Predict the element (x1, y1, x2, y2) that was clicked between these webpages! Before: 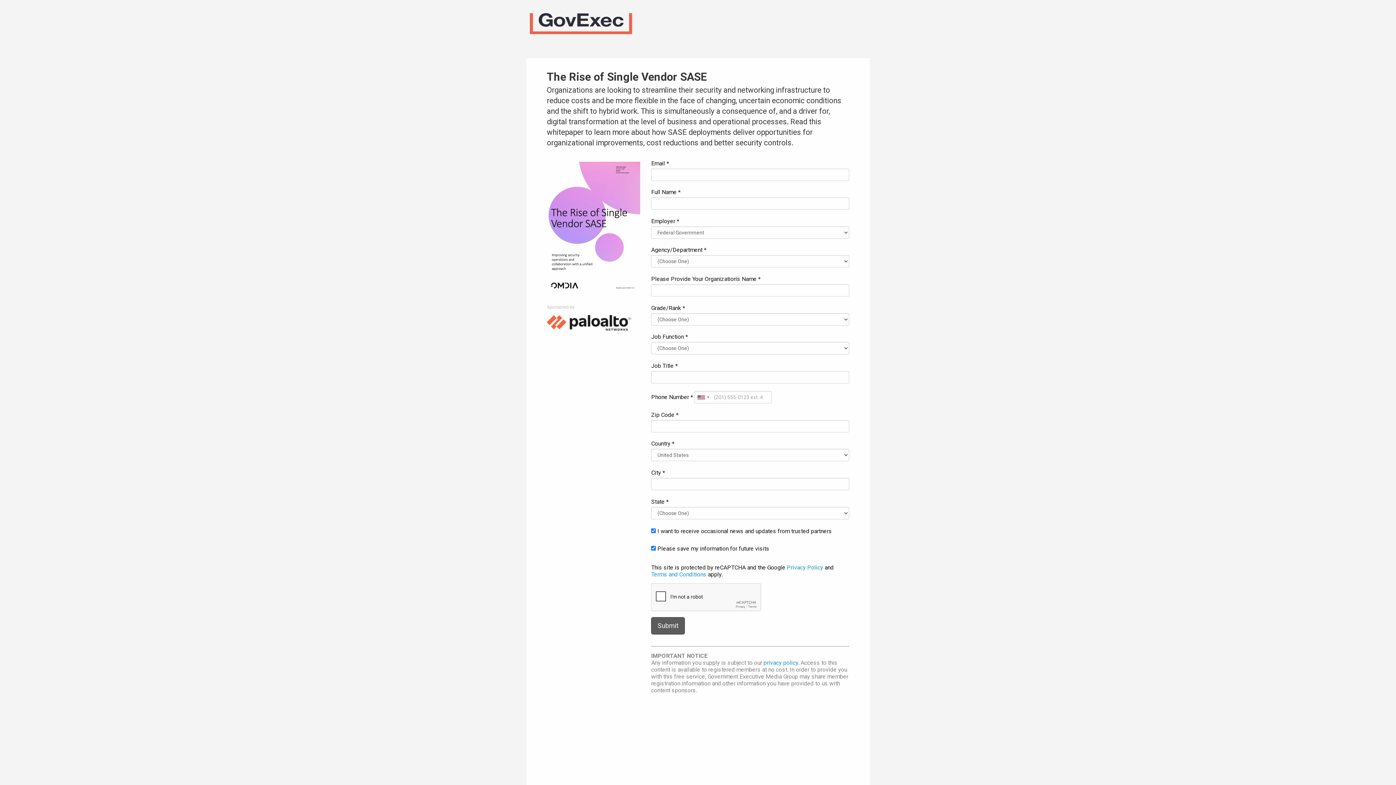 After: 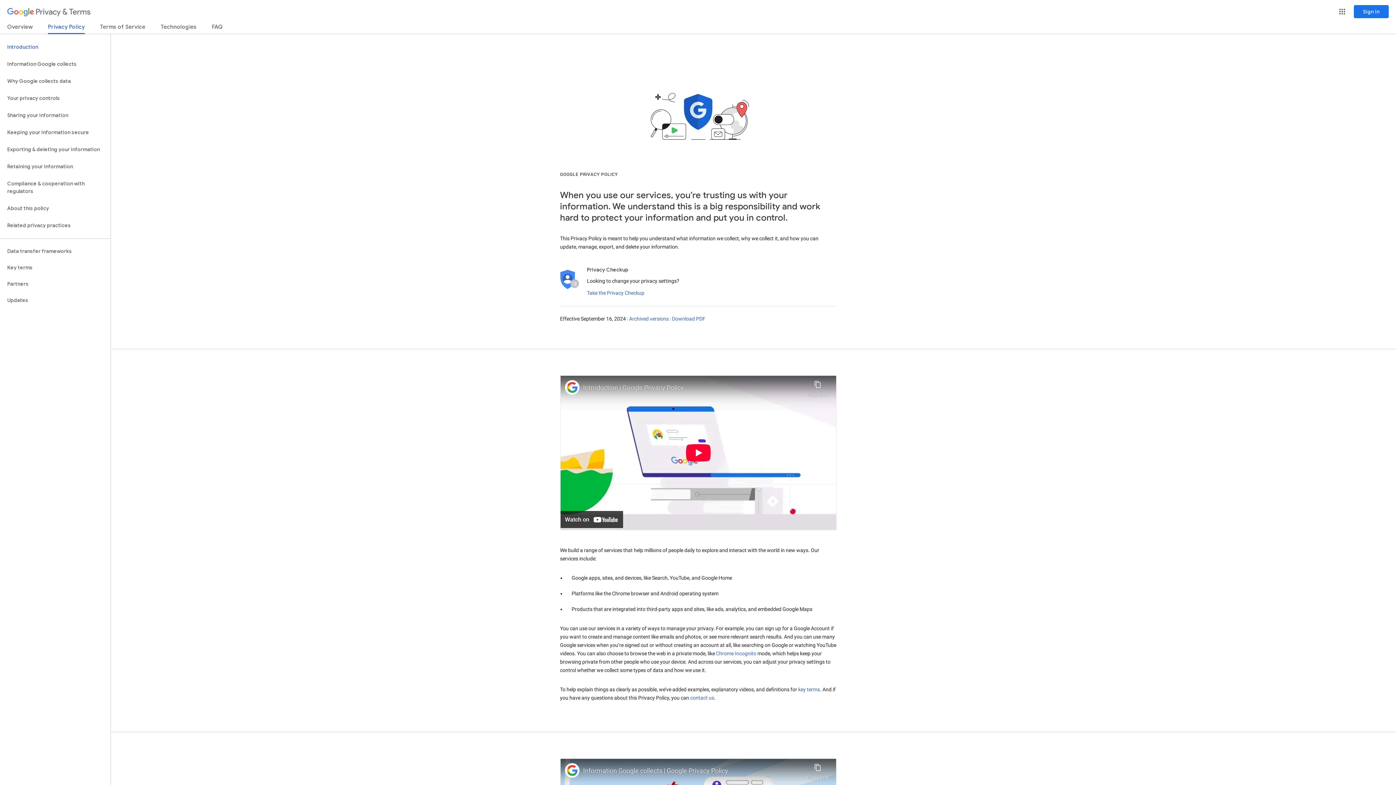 Action: bbox: (787, 564, 823, 571) label: Privacy Policy